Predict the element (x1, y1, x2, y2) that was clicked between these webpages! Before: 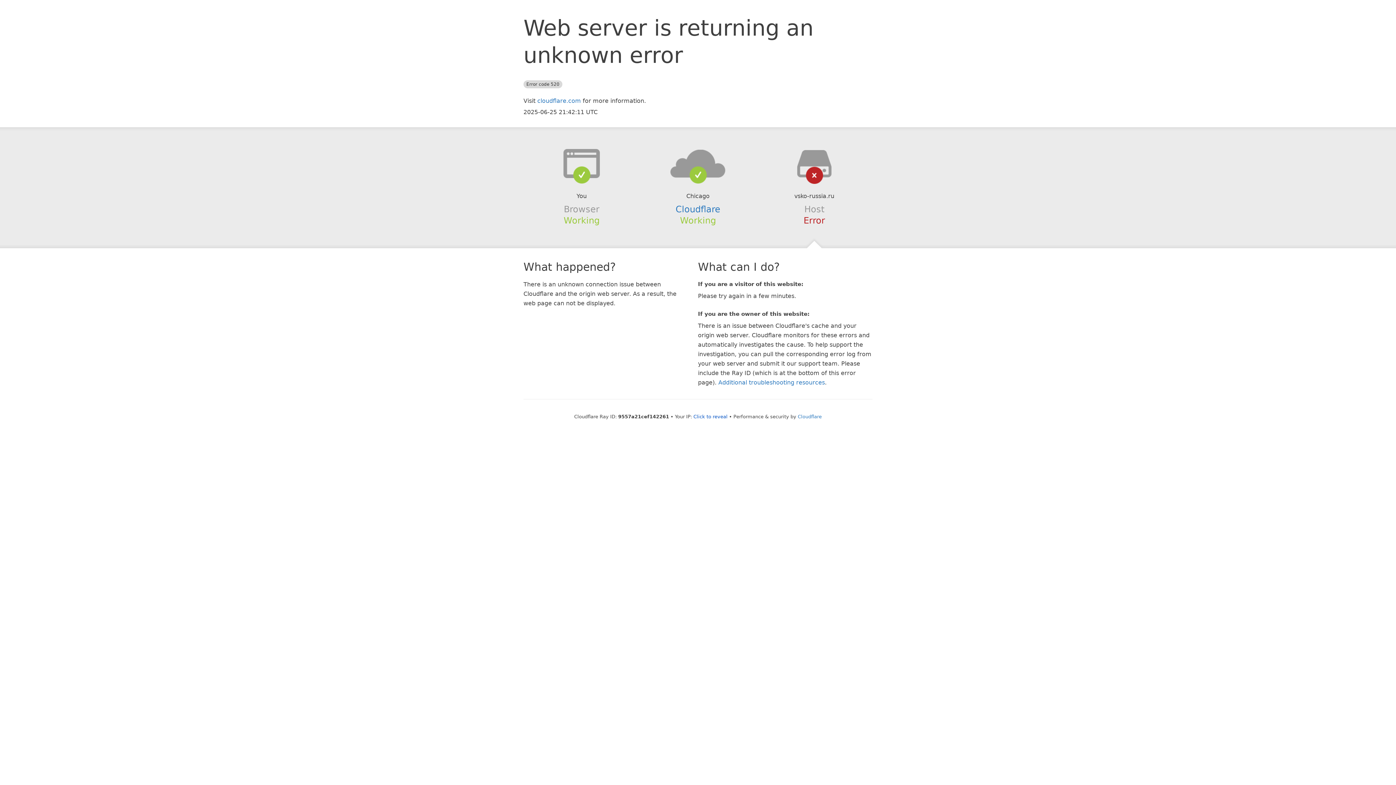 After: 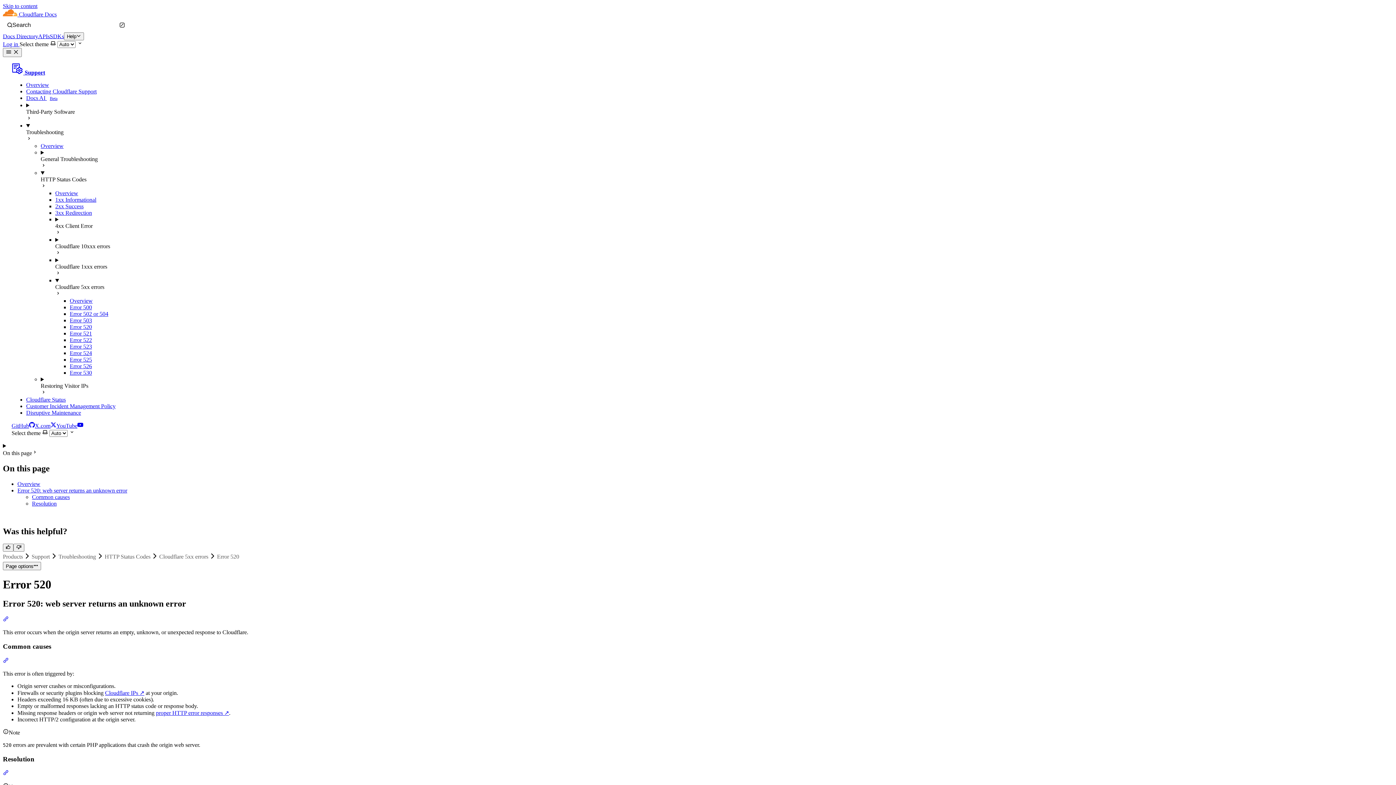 Action: label: Additional troubleshooting resources bbox: (718, 379, 825, 386)